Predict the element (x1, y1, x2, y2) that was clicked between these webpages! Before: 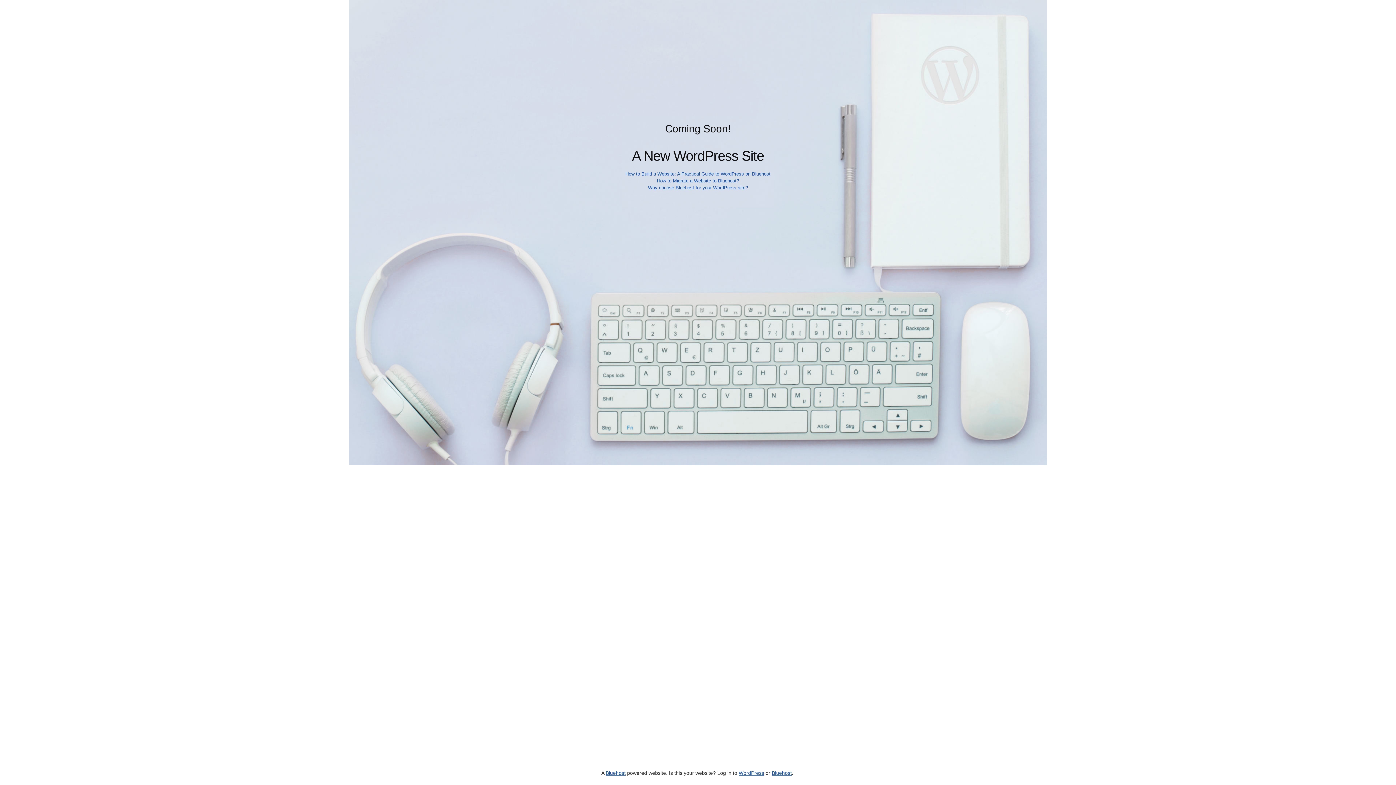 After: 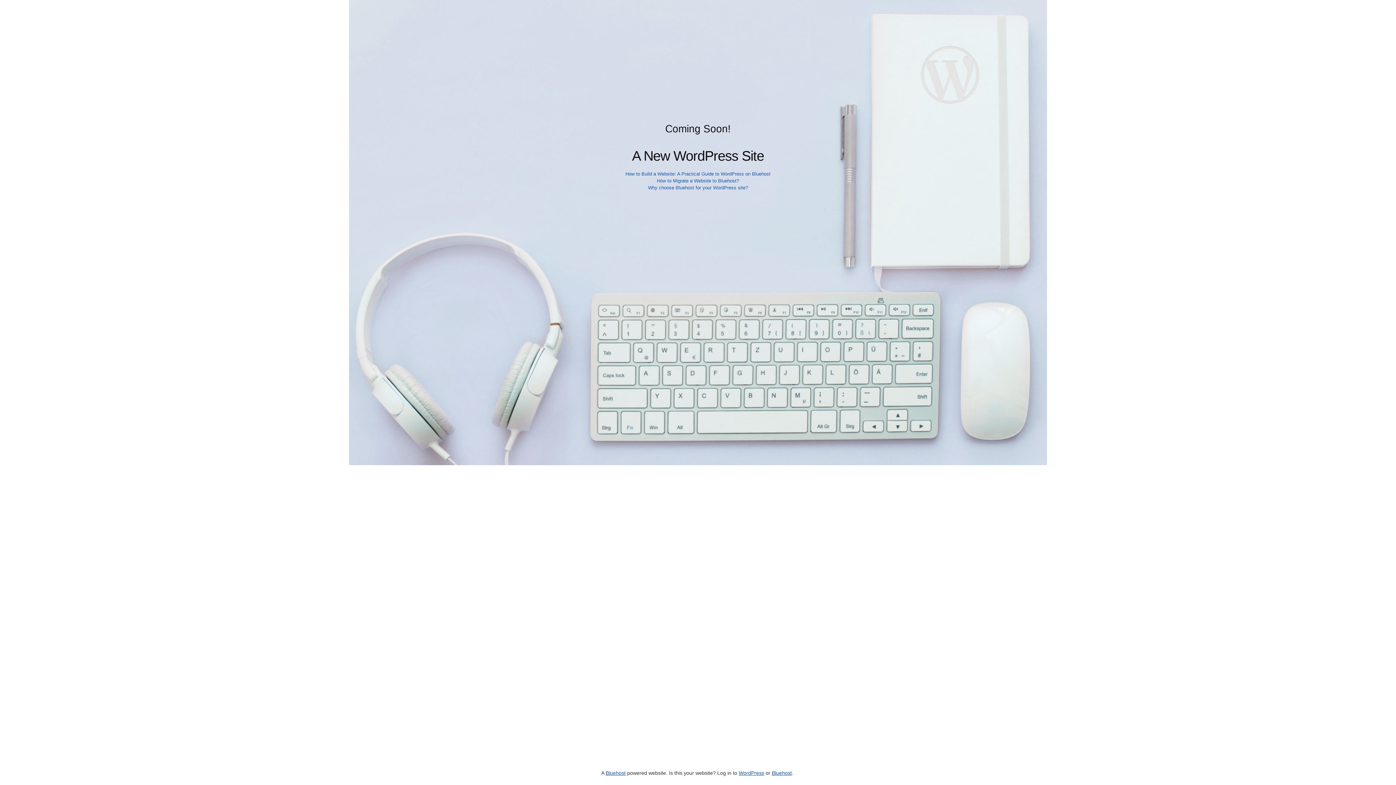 Action: label: Bluehost bbox: (605, 770, 625, 776)